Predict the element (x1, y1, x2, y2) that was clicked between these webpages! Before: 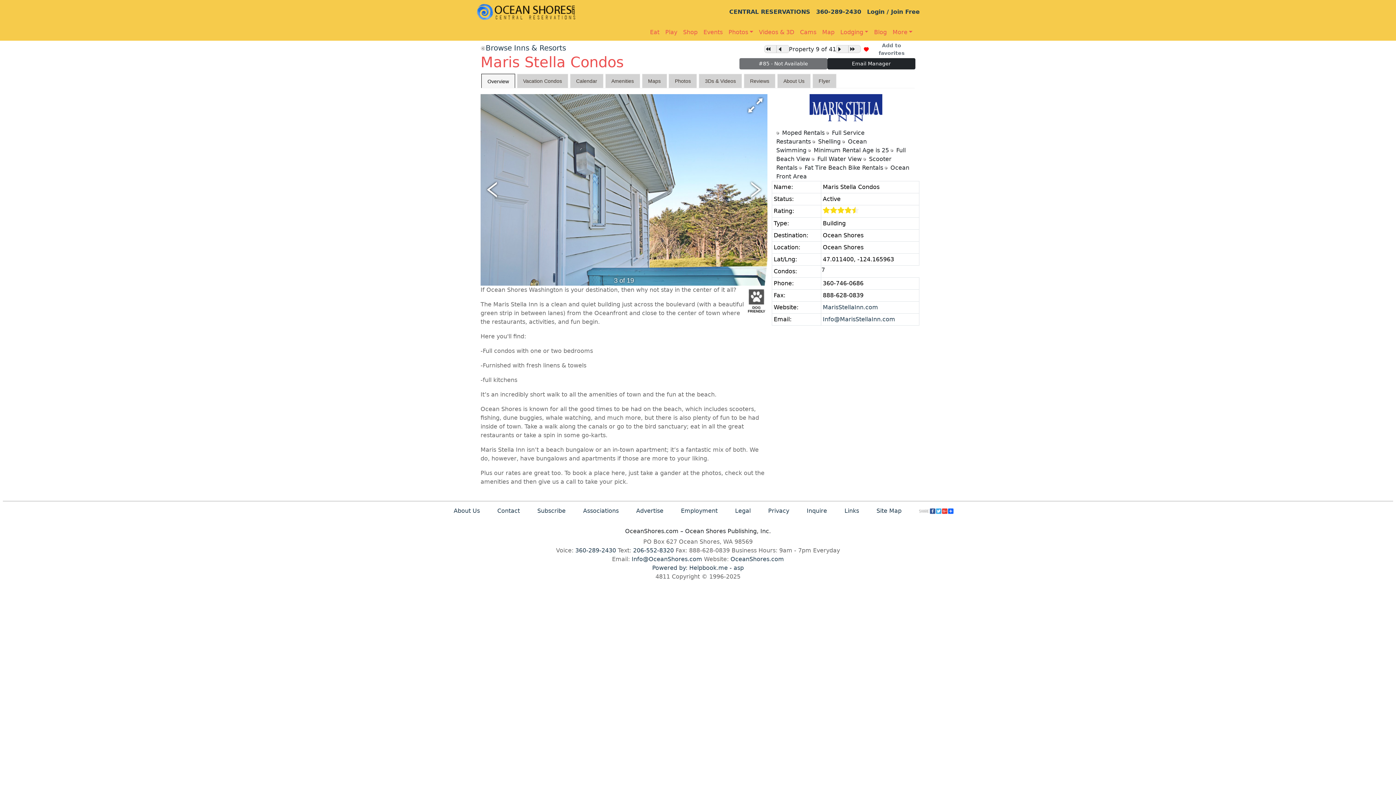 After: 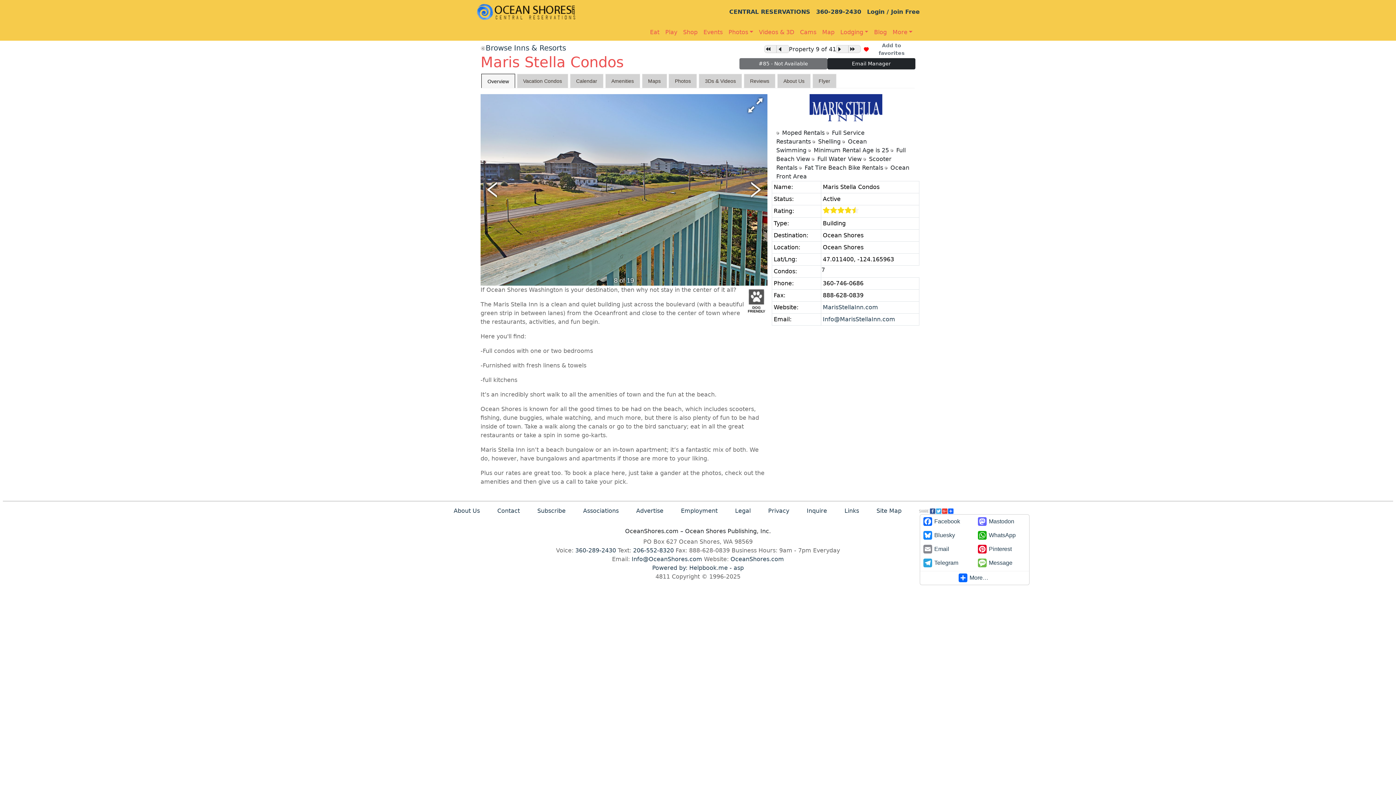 Action: bbox: (919, 507, 954, 514)